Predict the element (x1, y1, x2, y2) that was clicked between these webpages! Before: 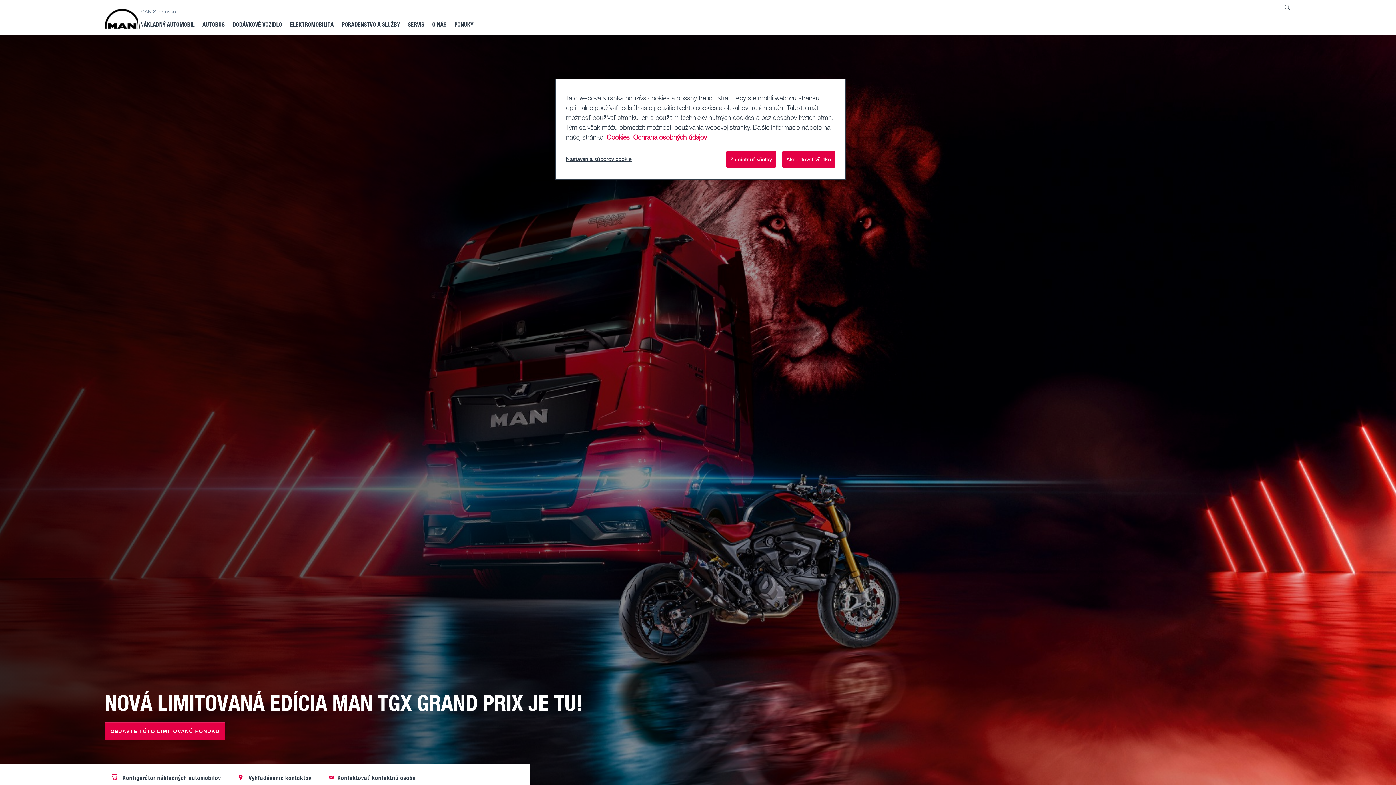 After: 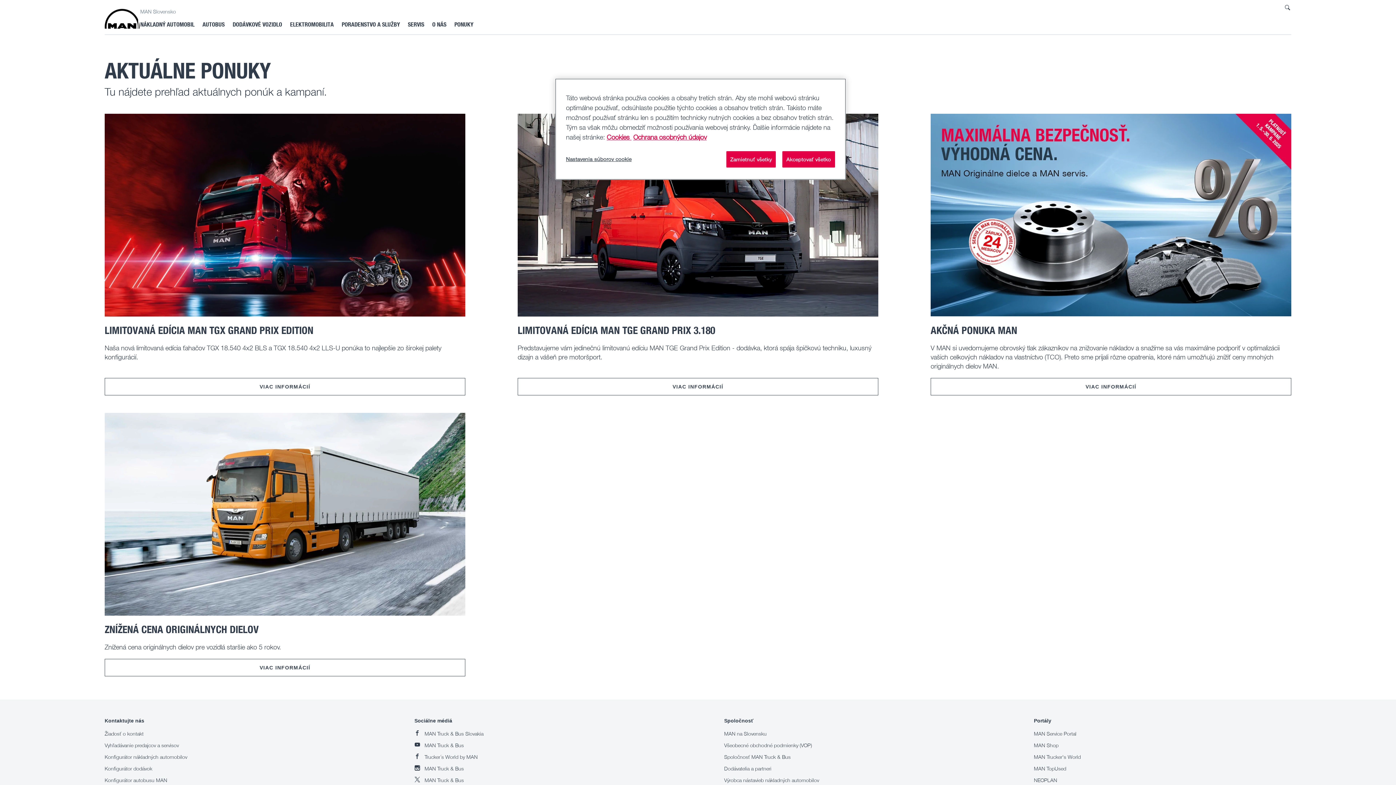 Action: label: PONUKY bbox: (452, 19, 475, 29)